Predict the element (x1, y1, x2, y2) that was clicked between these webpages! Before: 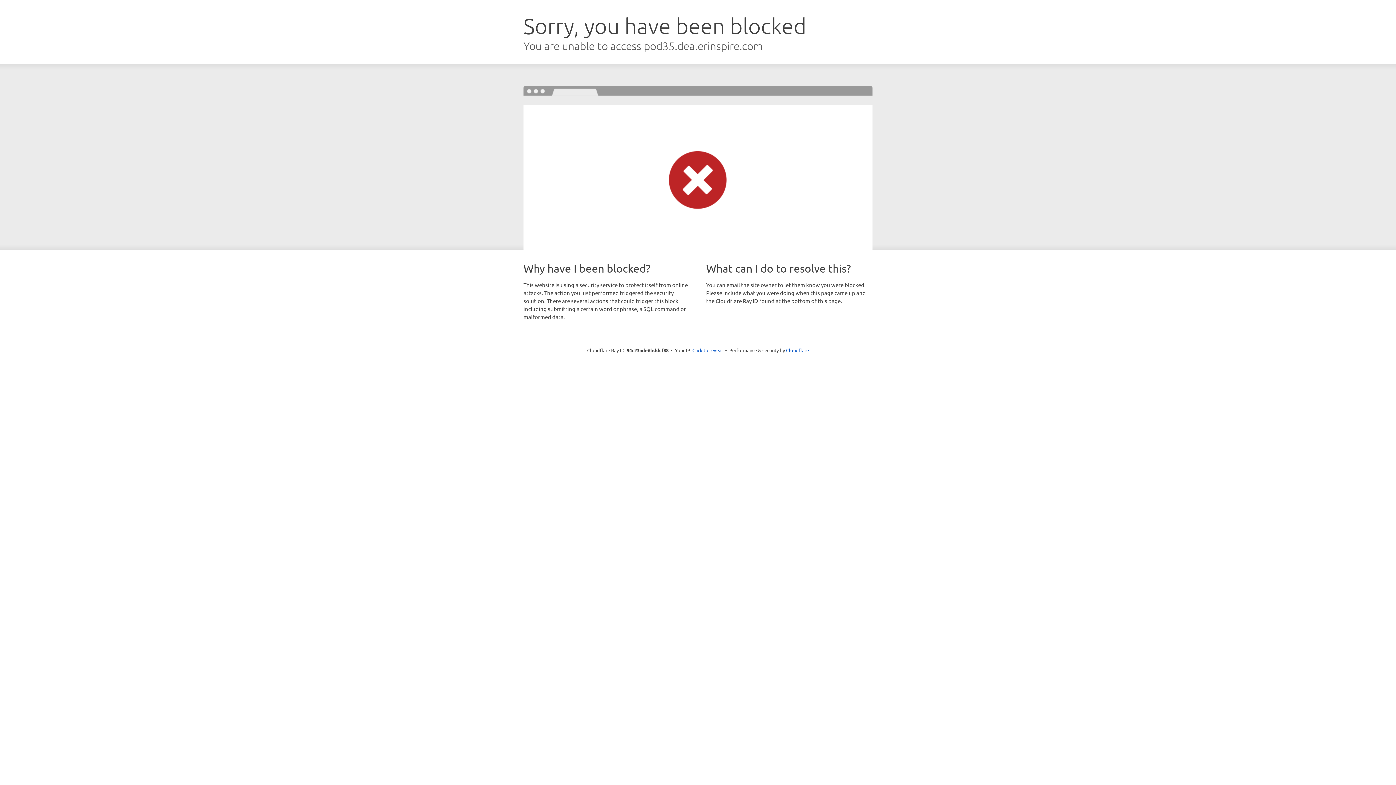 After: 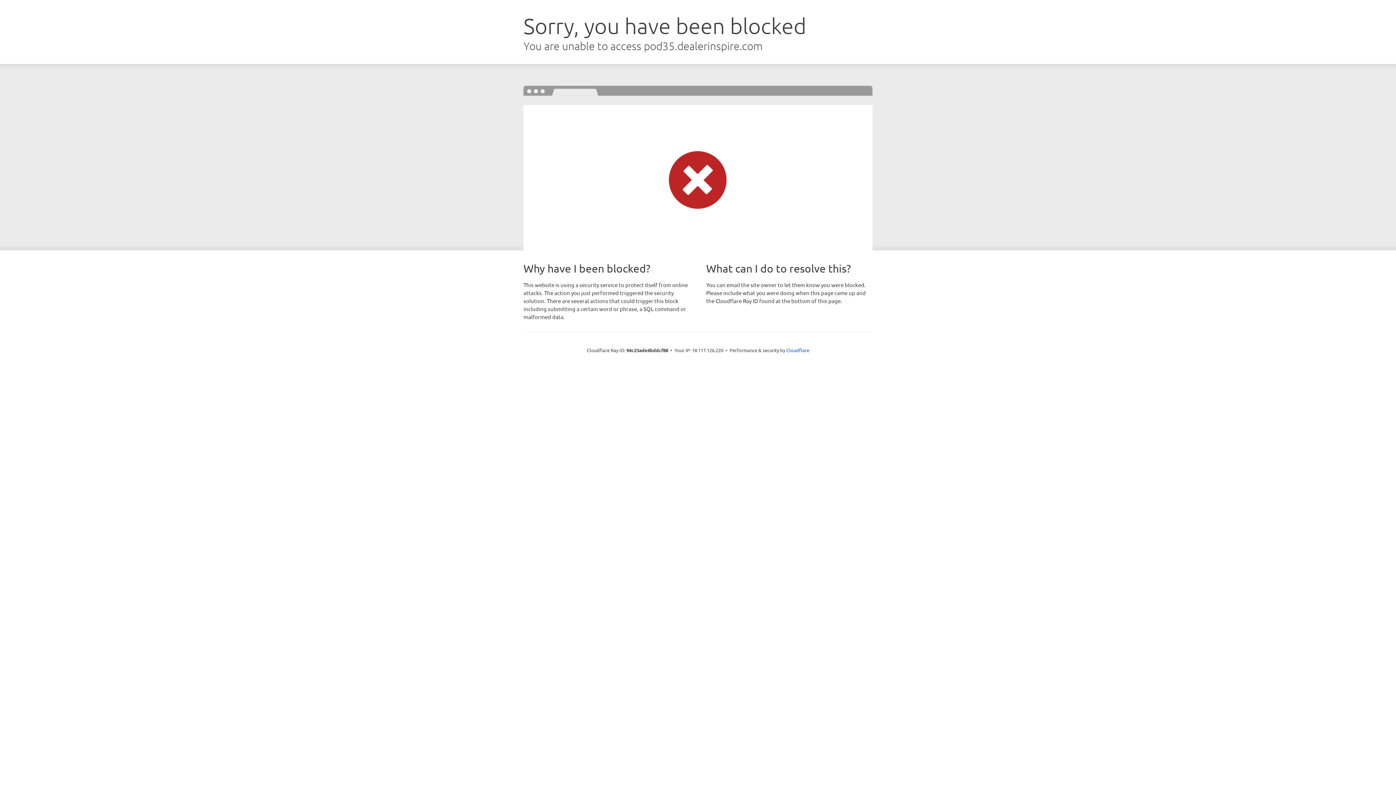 Action: label: Click to reveal bbox: (692, 346, 723, 353)